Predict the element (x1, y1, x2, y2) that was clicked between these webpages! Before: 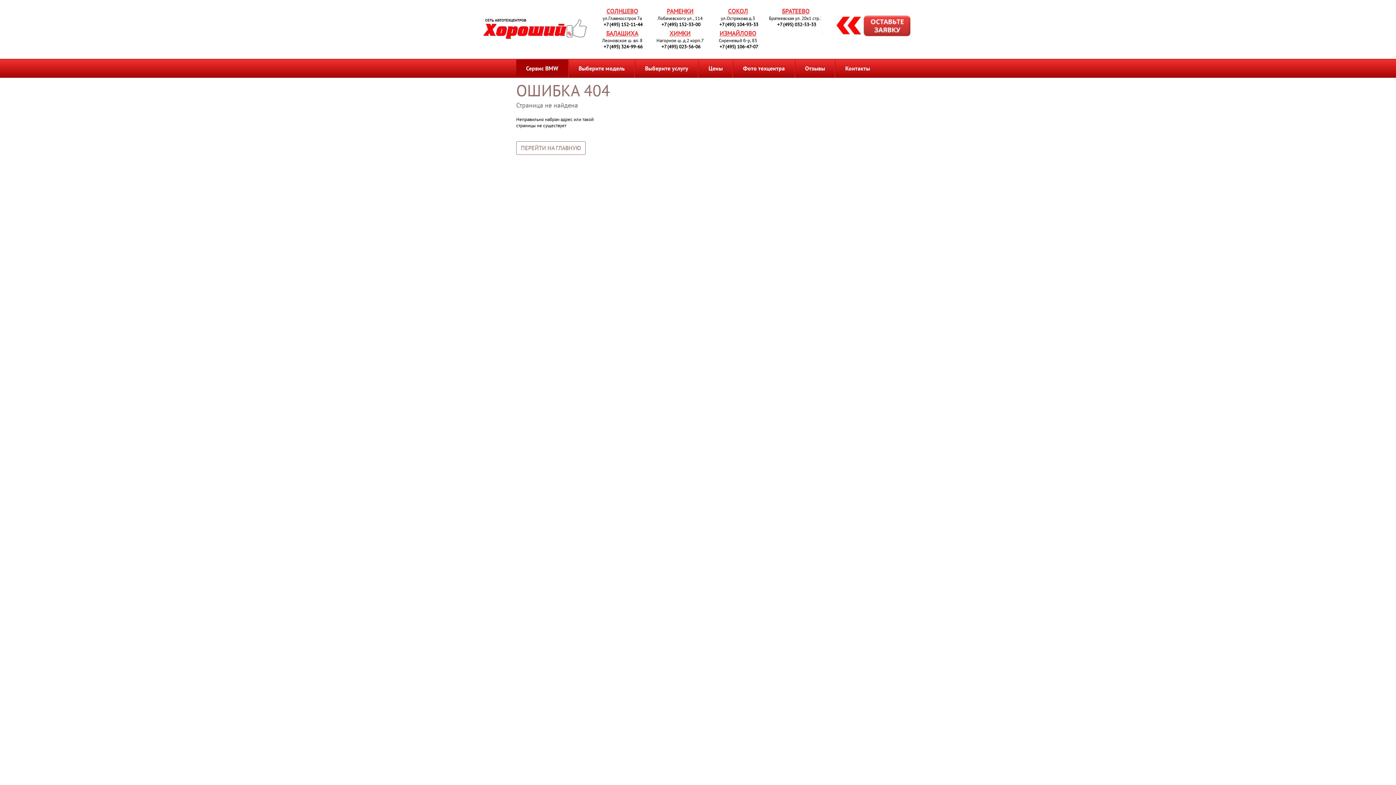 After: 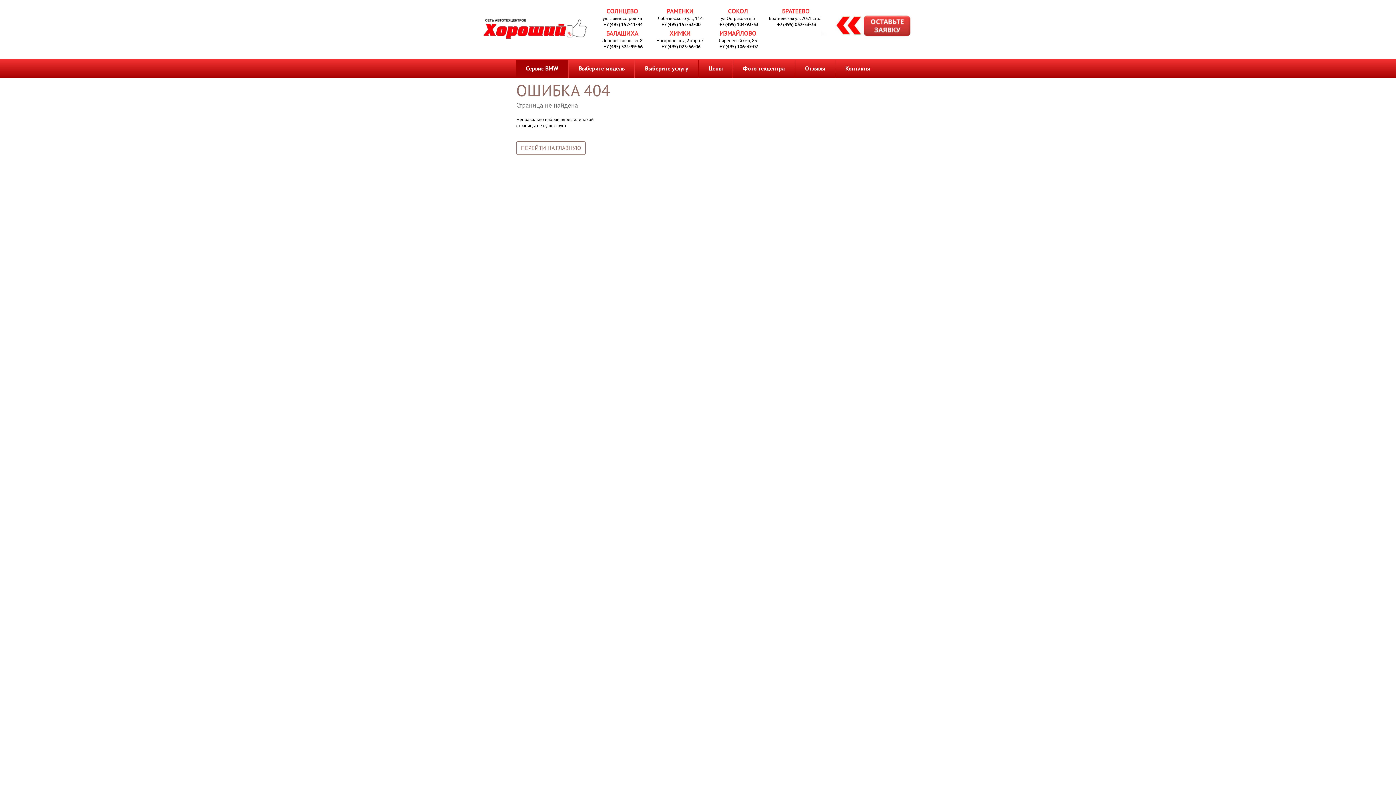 Action: label: +7 (495) 104-93-33 bbox: (719, 21, 758, 27)